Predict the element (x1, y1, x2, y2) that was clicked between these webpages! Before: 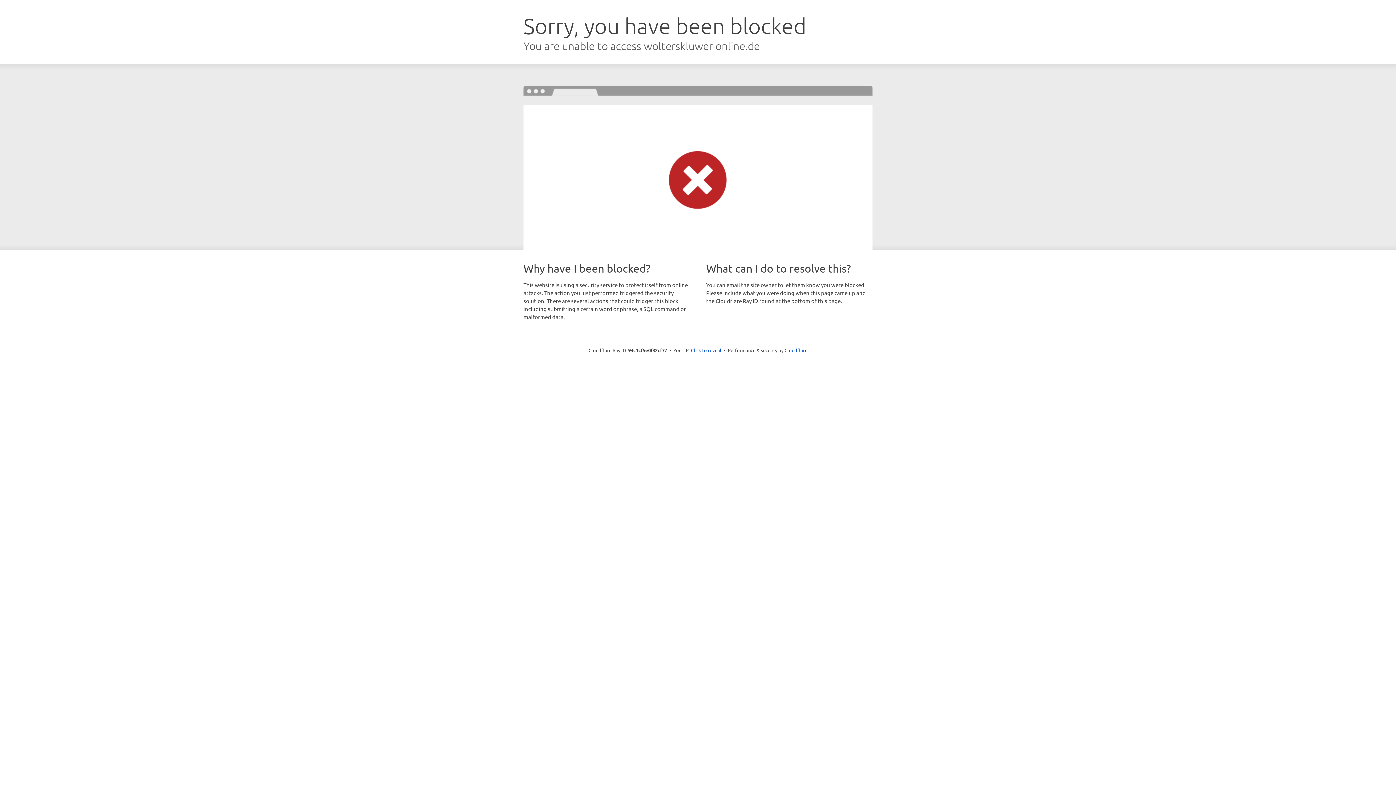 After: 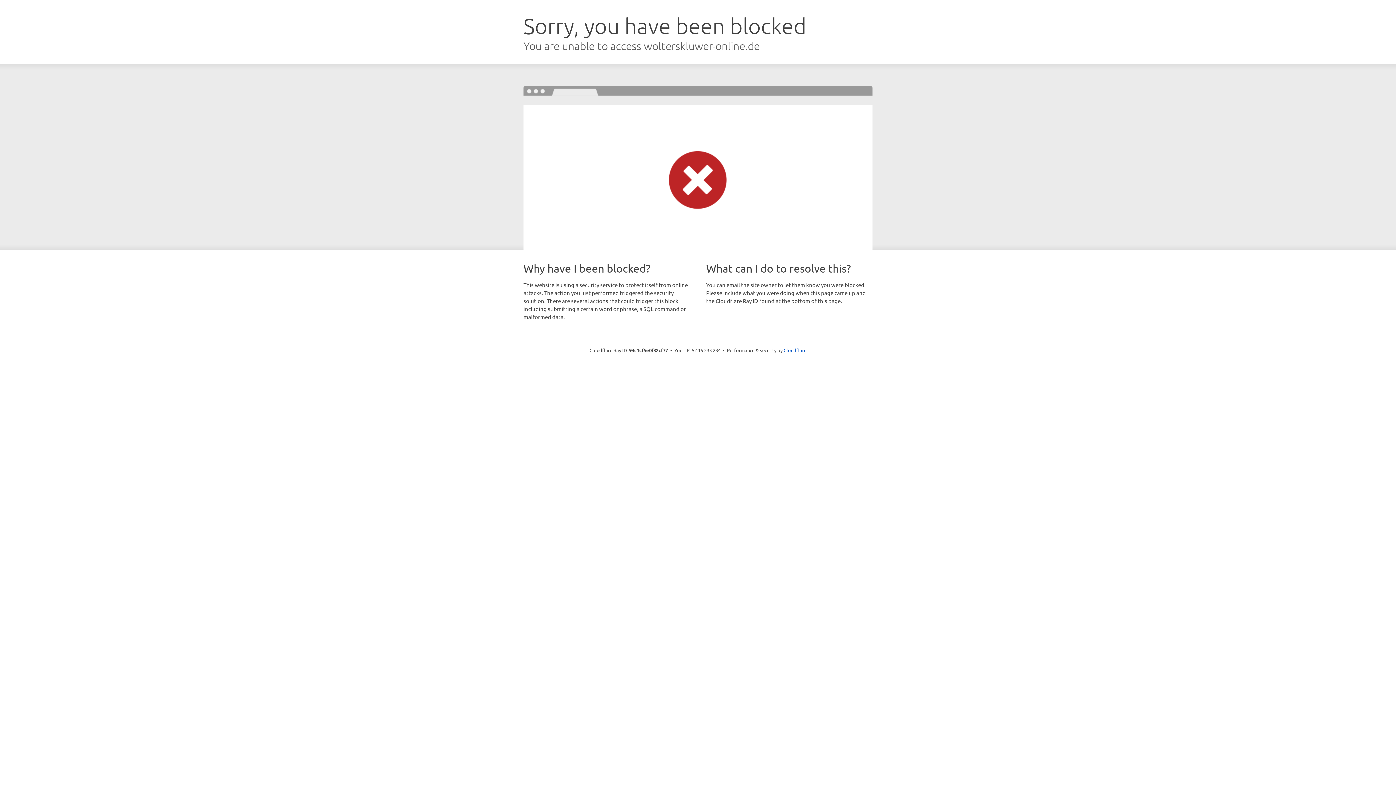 Action: bbox: (691, 346, 721, 353) label: Click to reveal